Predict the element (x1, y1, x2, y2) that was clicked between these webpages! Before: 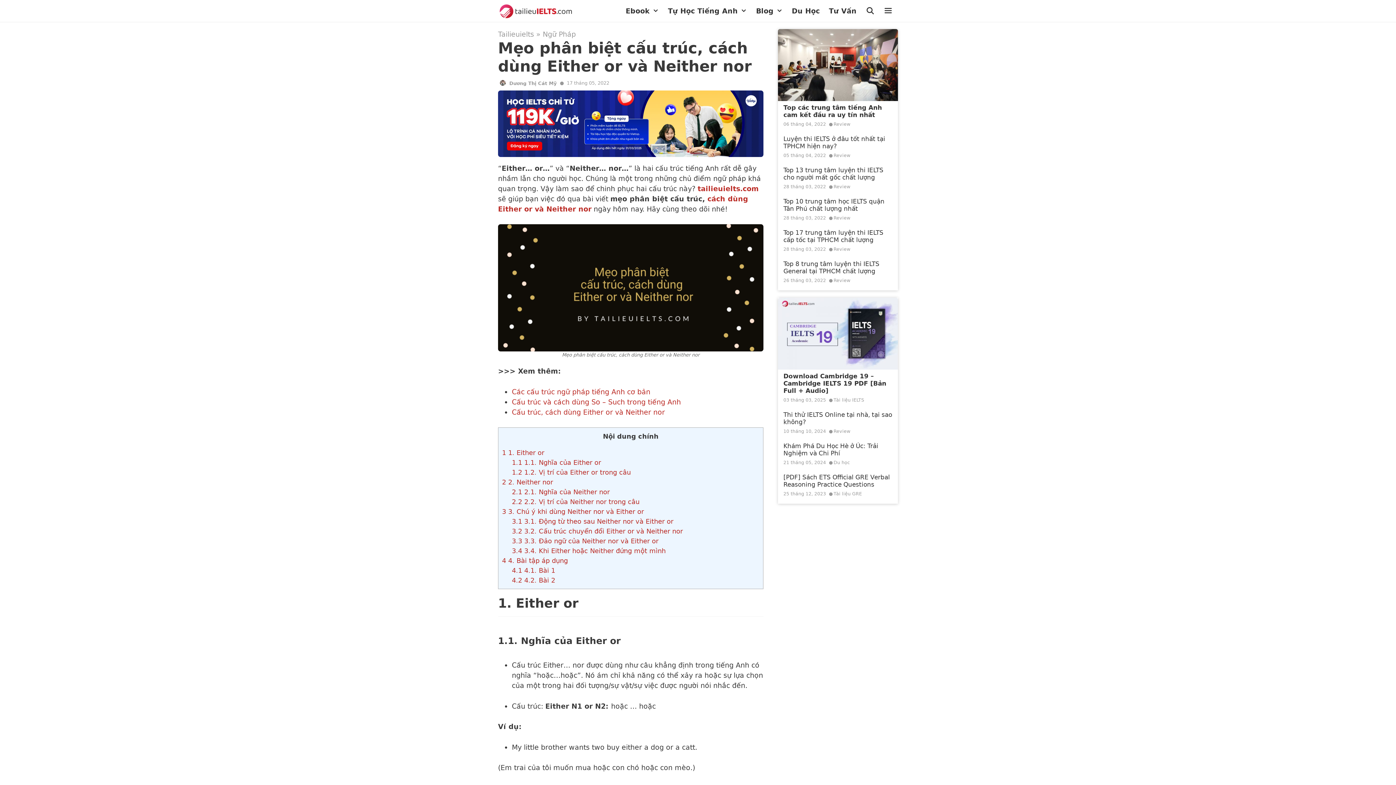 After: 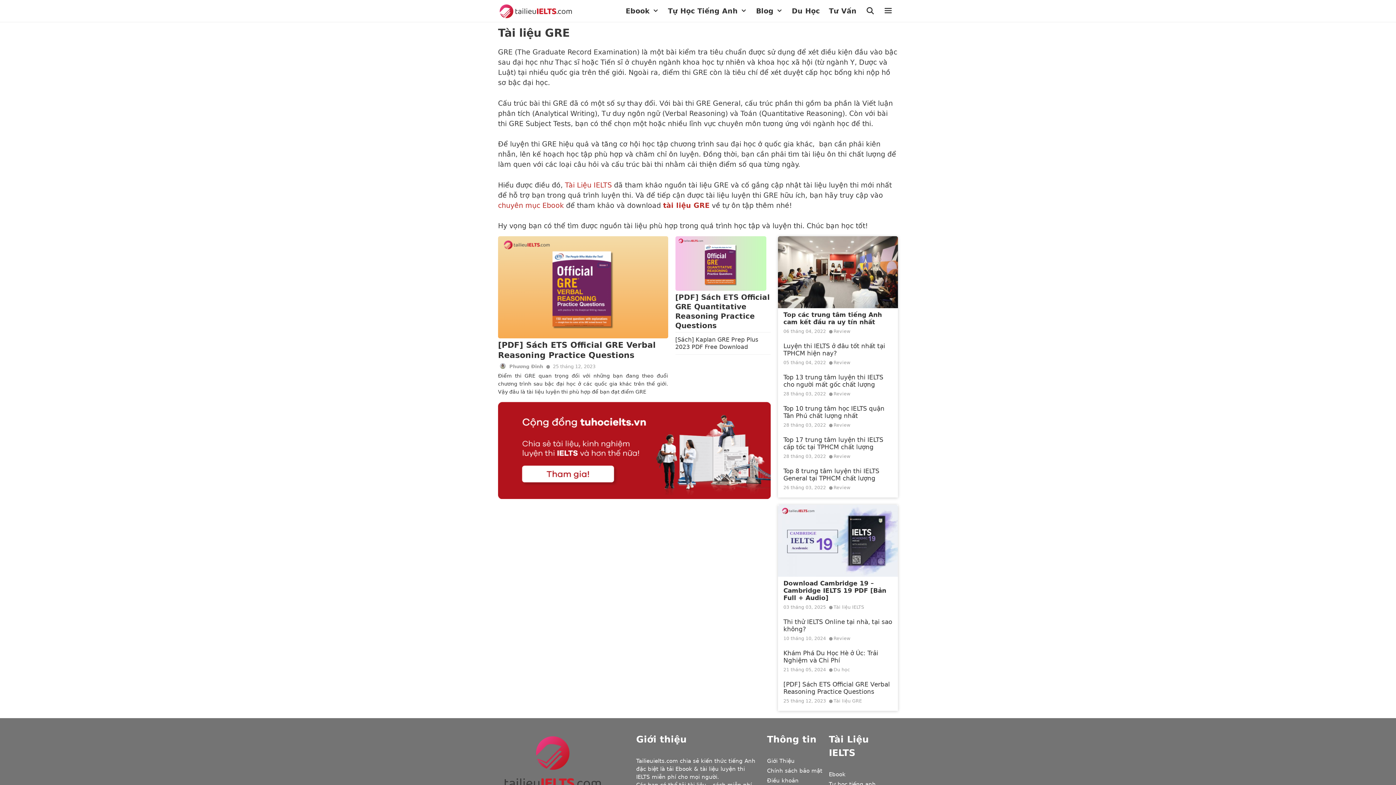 Action: label: Tài liệu GRE bbox: (827, 489, 862, 498)